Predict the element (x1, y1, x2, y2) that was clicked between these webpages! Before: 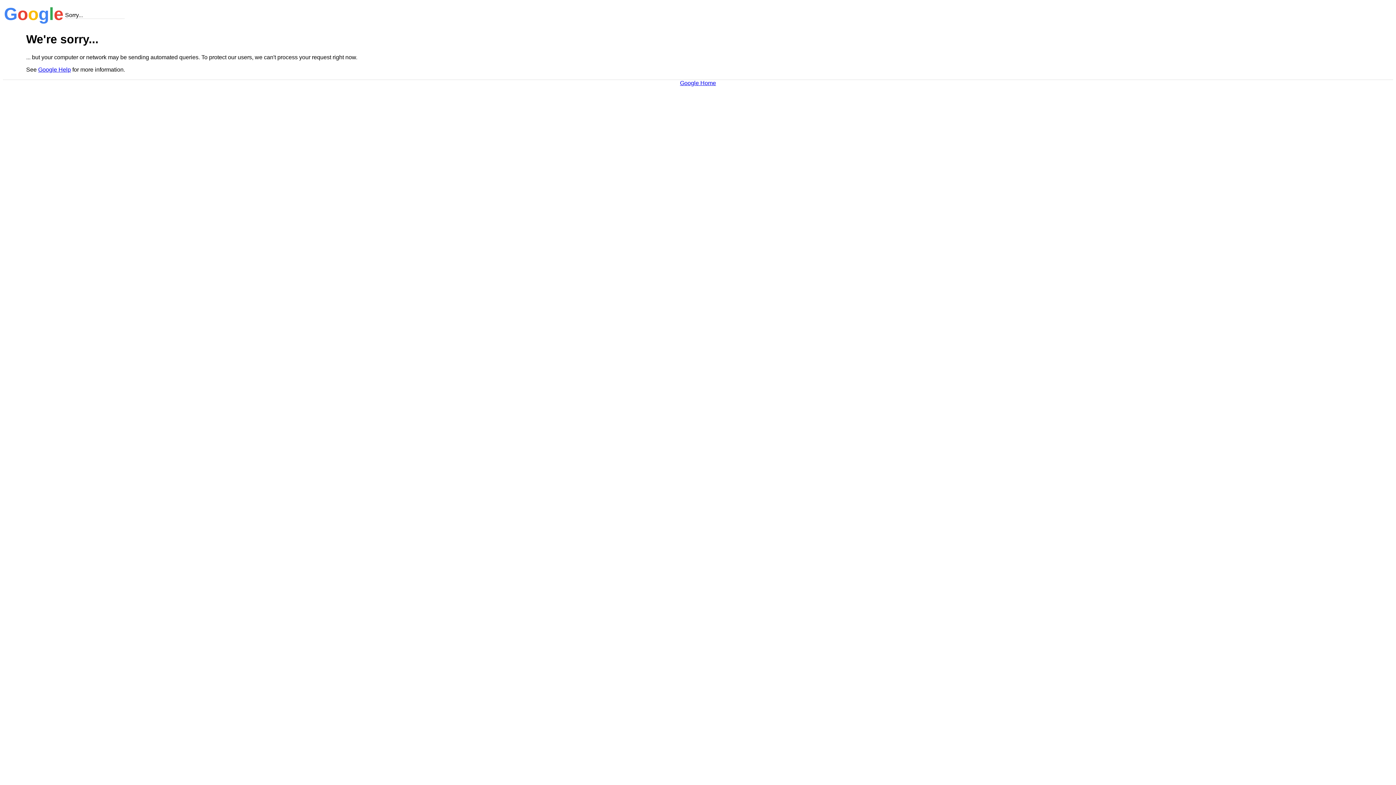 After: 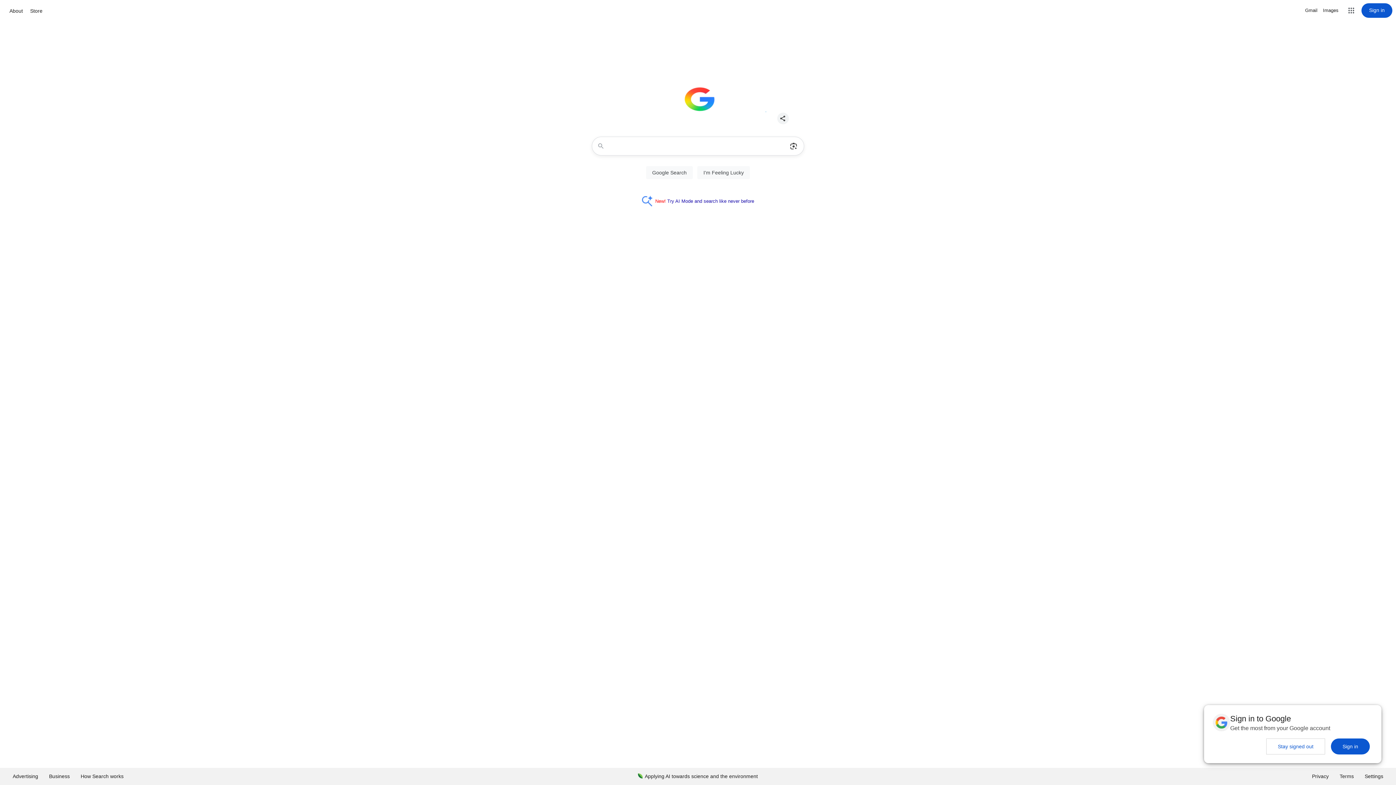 Action: bbox: (680, 79, 716, 86) label: Google Home